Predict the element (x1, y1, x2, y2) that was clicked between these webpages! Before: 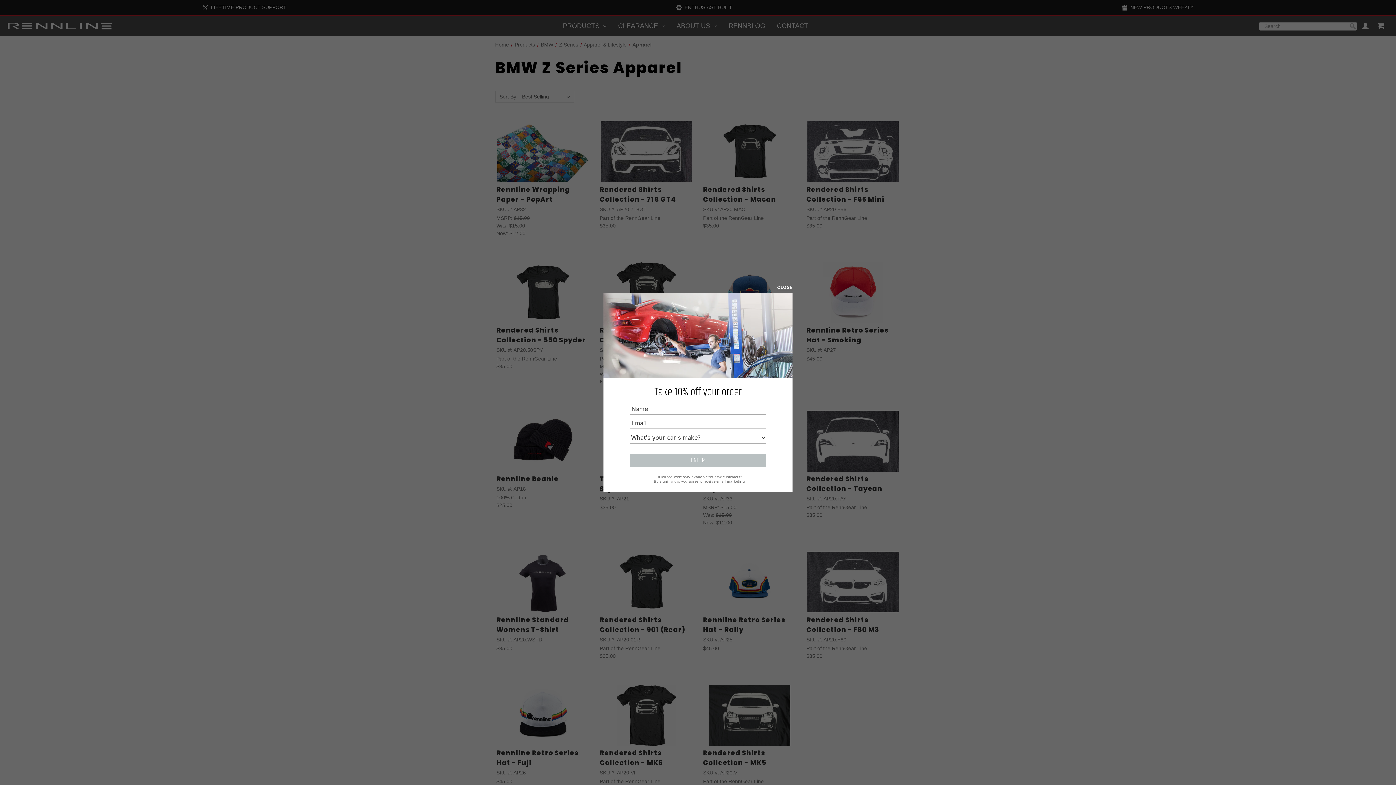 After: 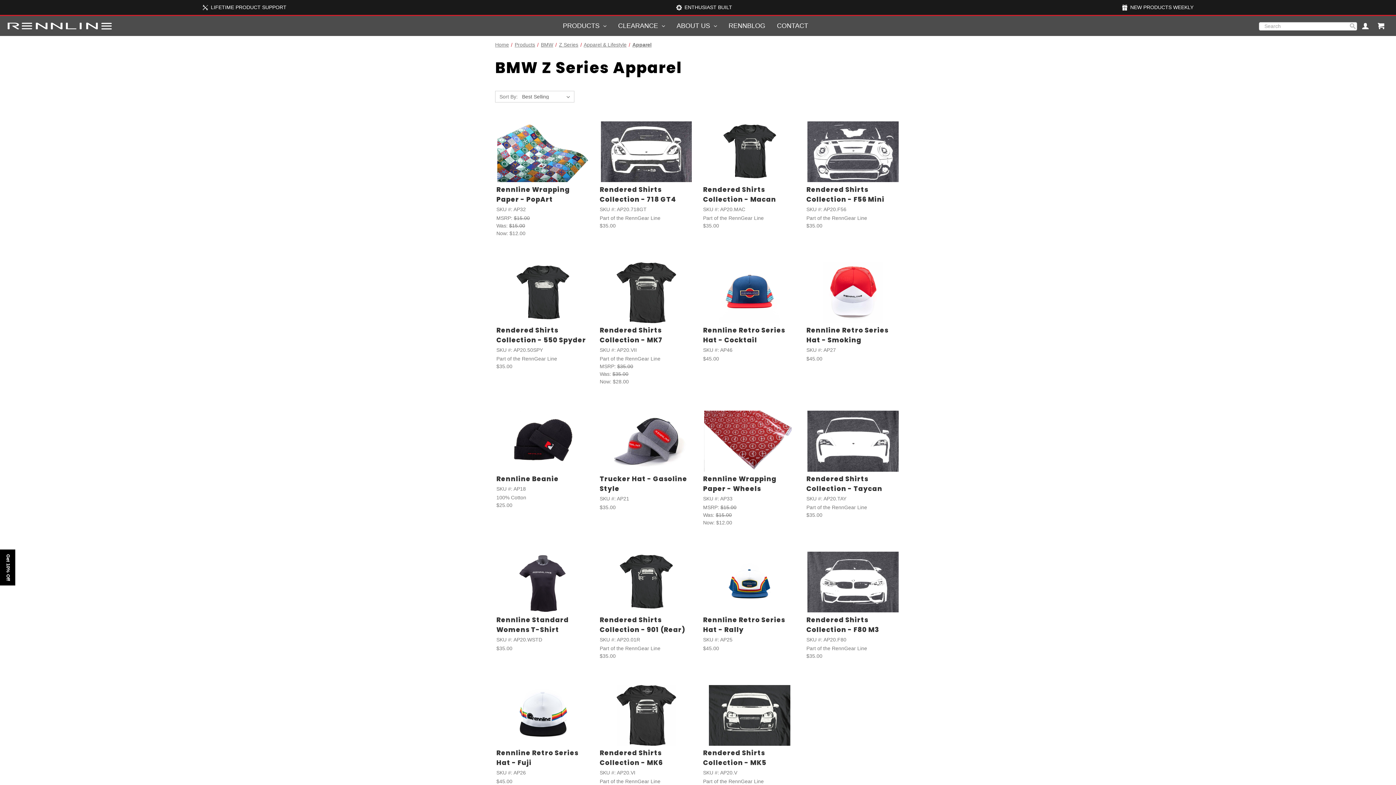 Action: label: CLOSE bbox: (777, 286, 792, 292)